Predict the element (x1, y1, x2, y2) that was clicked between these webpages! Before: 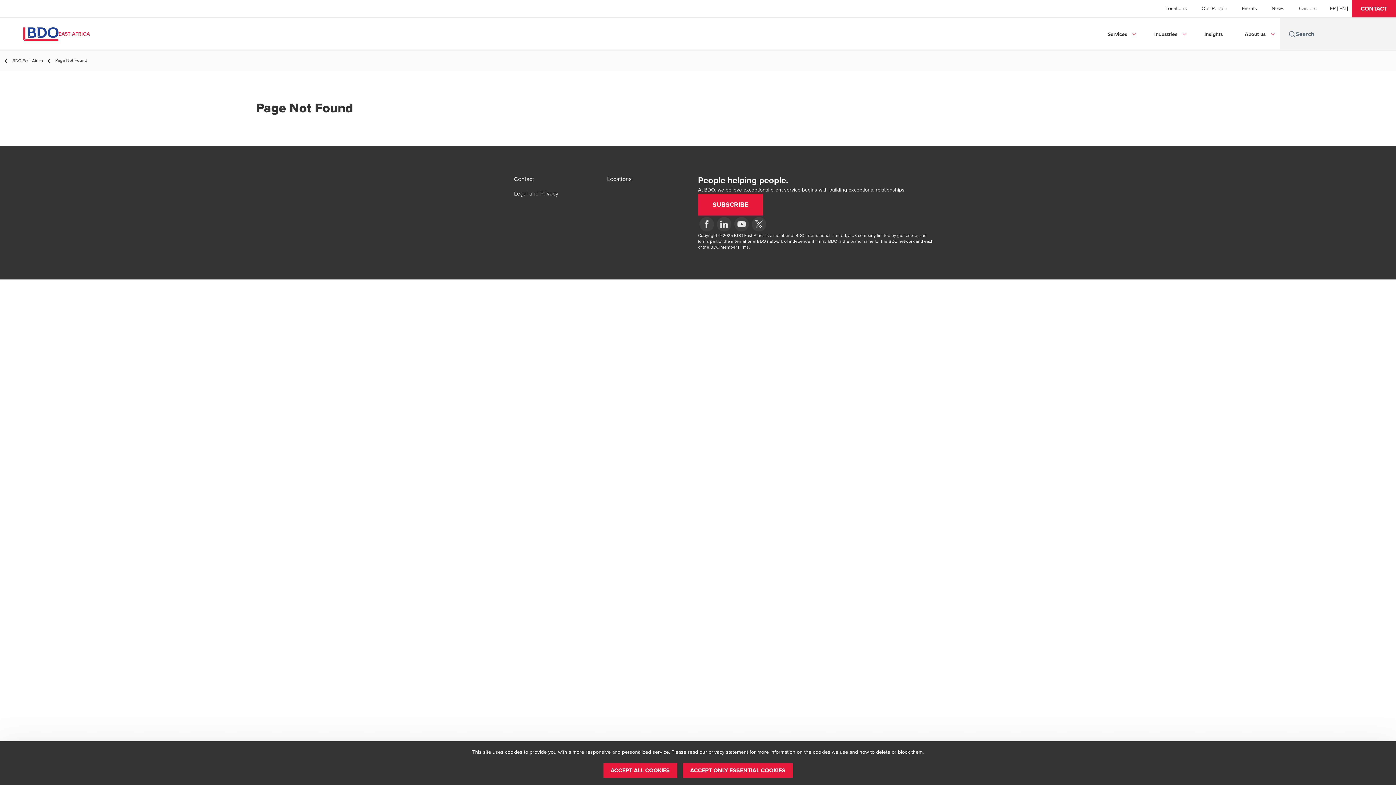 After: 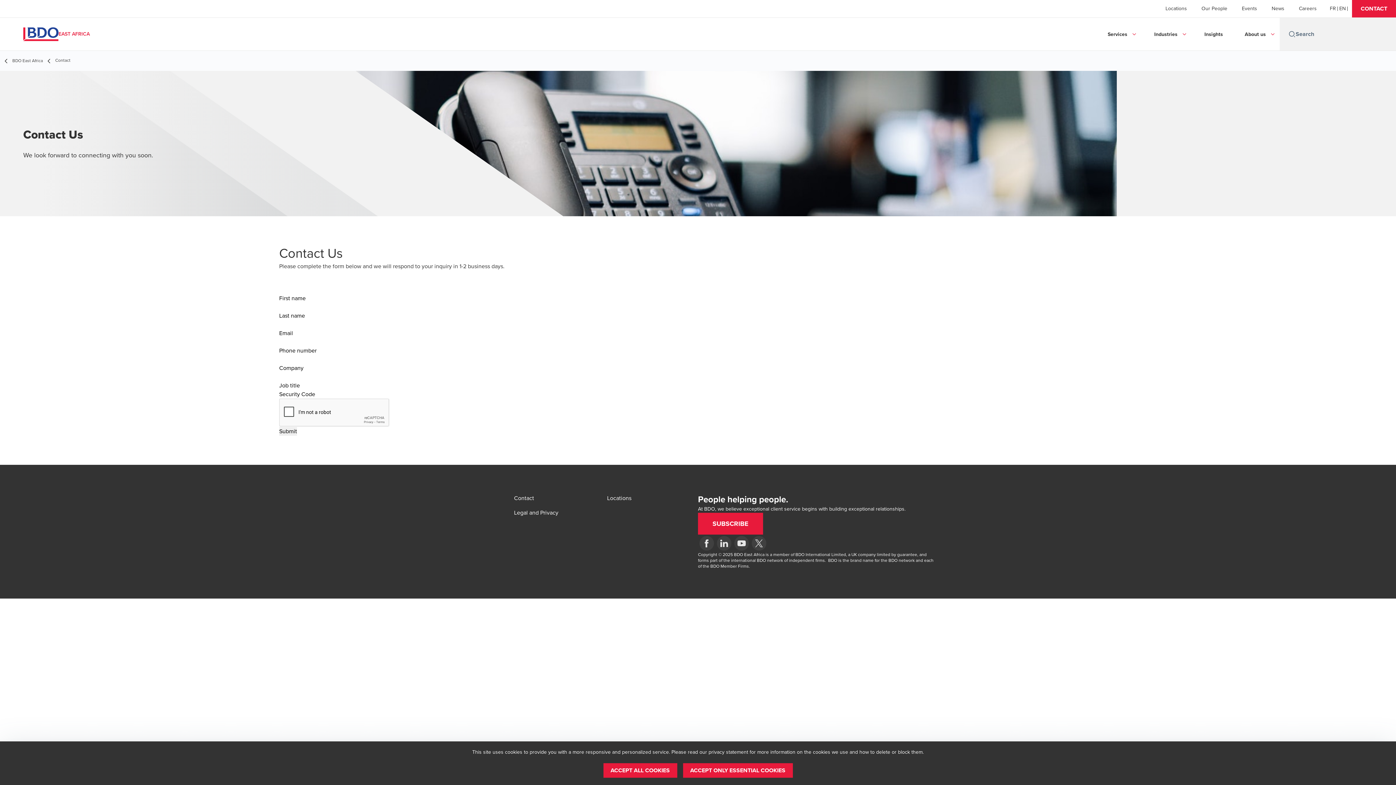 Action: bbox: (1352, 0, 1396, 17) label: CONTACT